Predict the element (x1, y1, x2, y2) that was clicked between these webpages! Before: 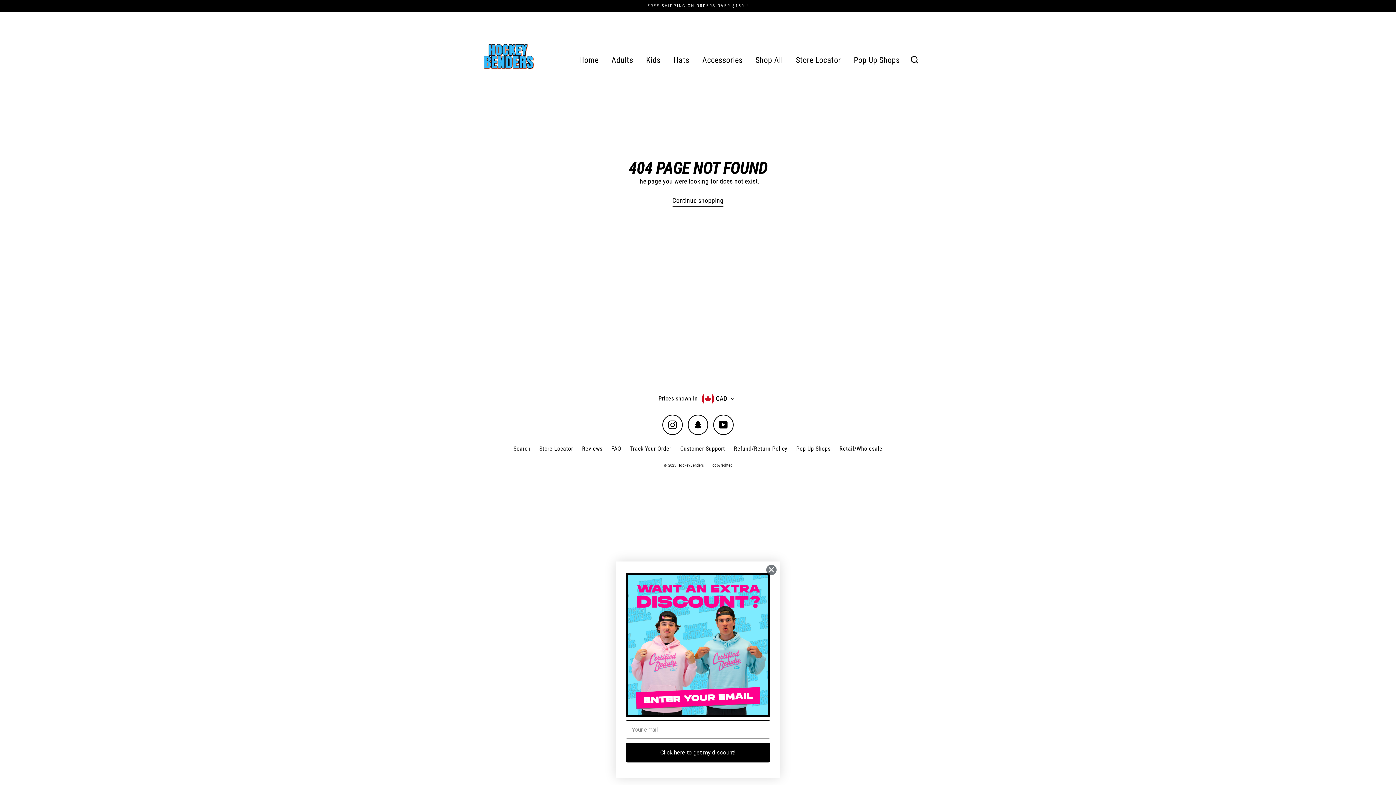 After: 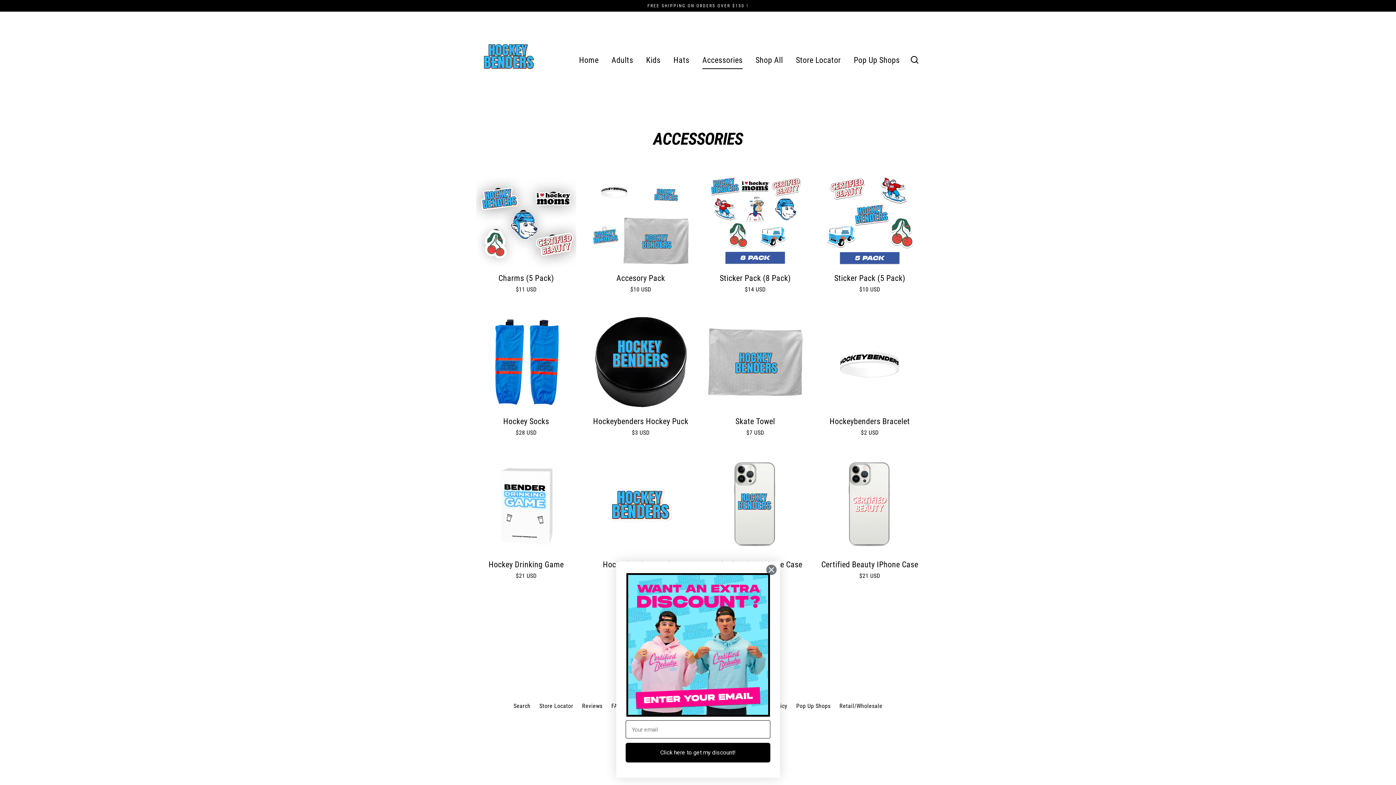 Action: label: Accessories bbox: (697, 51, 748, 69)